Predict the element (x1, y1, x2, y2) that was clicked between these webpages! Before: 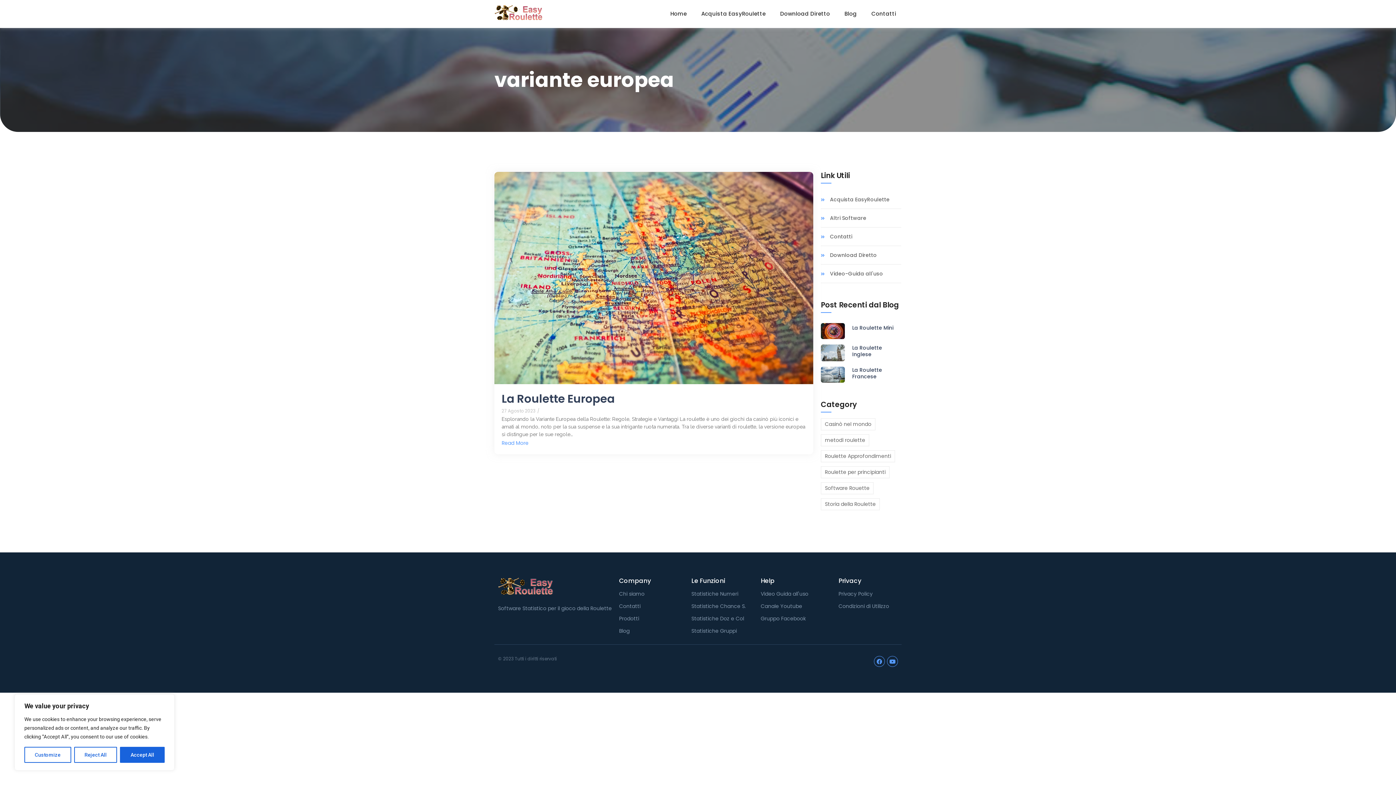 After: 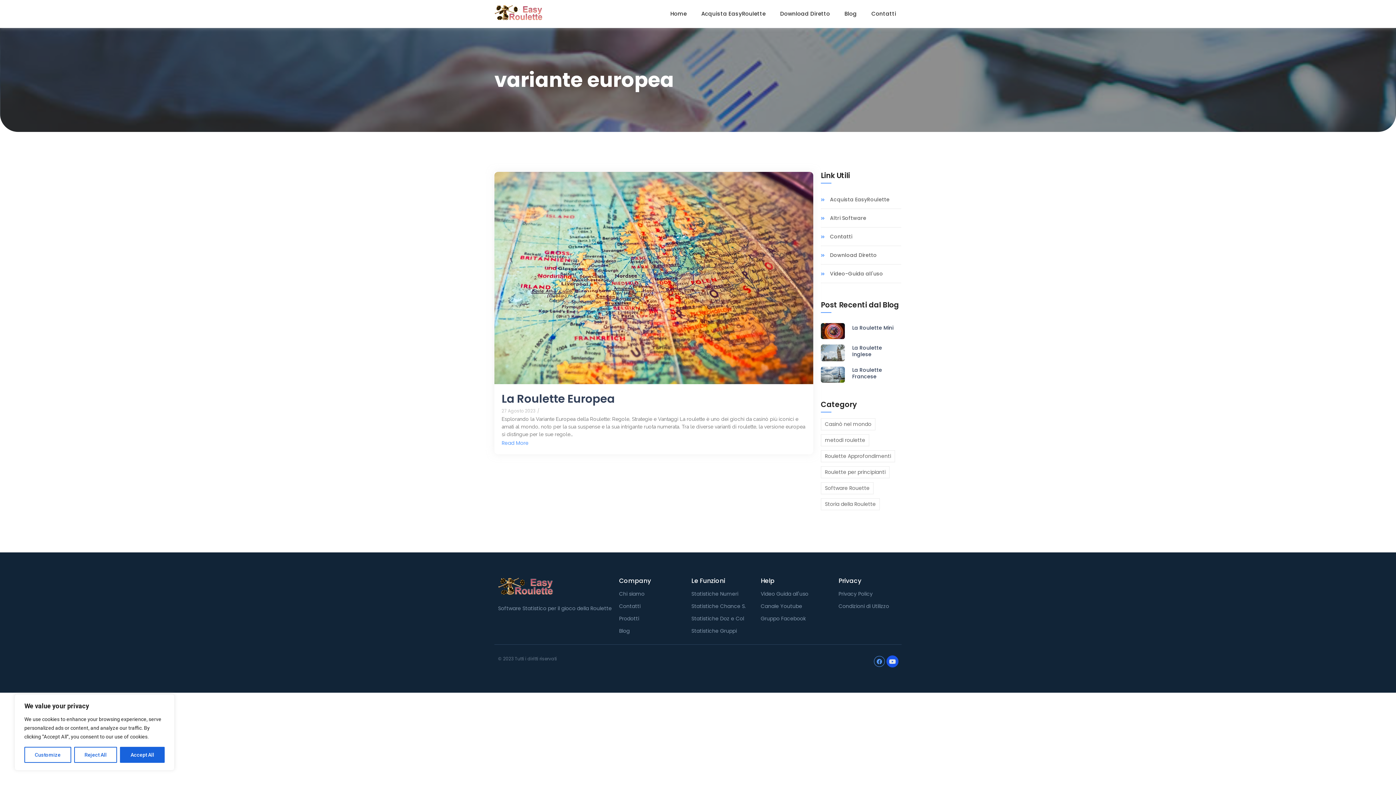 Action: bbox: (887, 656, 898, 667) label: Youtube